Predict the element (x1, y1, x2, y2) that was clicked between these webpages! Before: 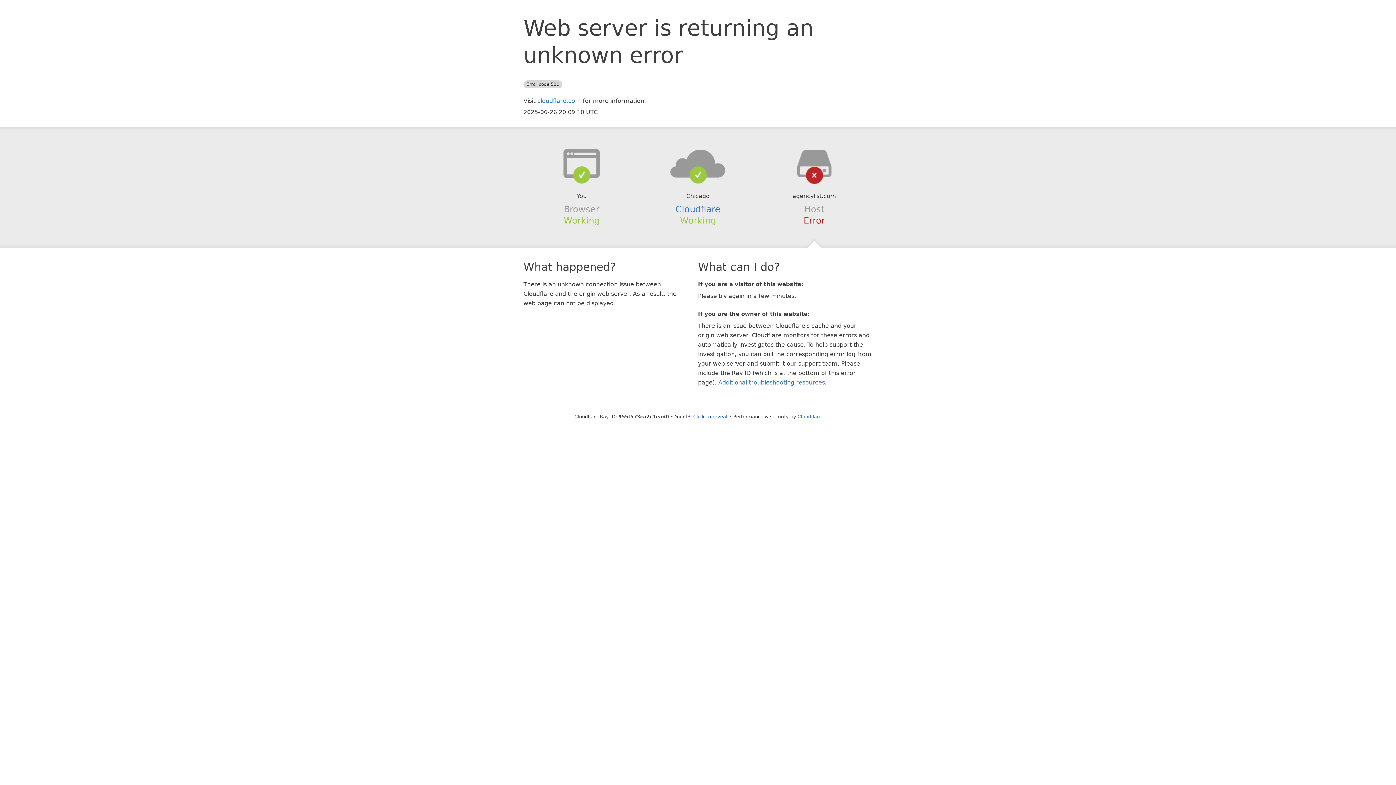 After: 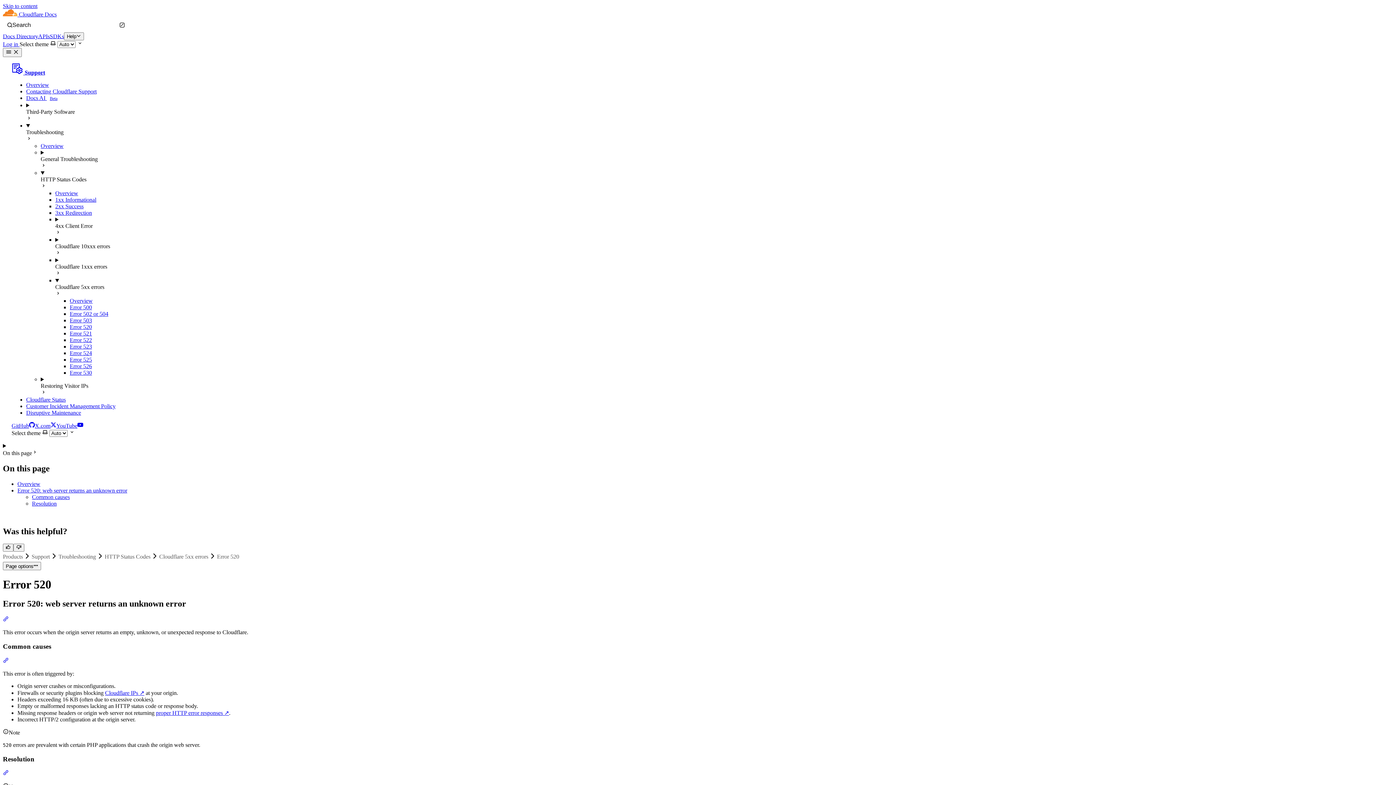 Action: bbox: (718, 379, 825, 386) label: Additional troubleshooting resources